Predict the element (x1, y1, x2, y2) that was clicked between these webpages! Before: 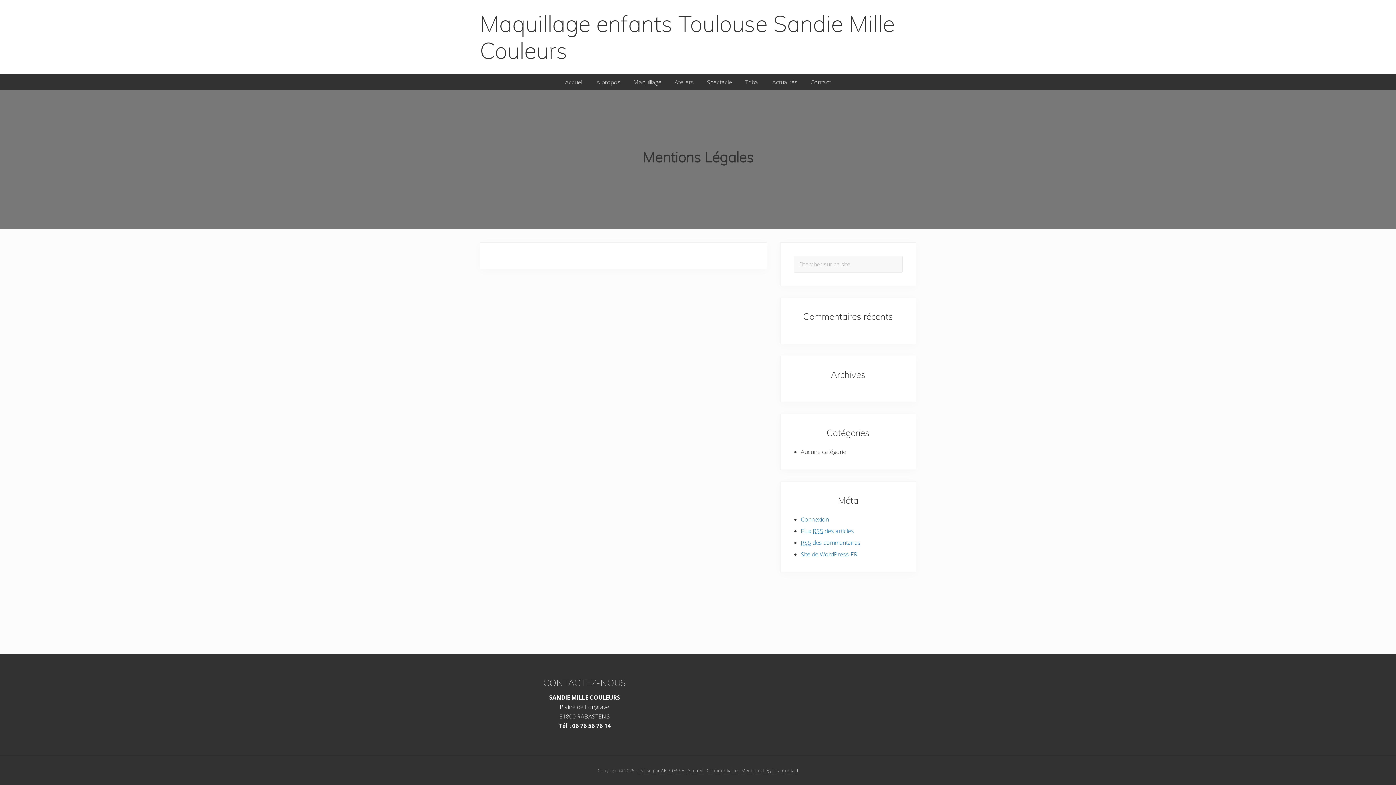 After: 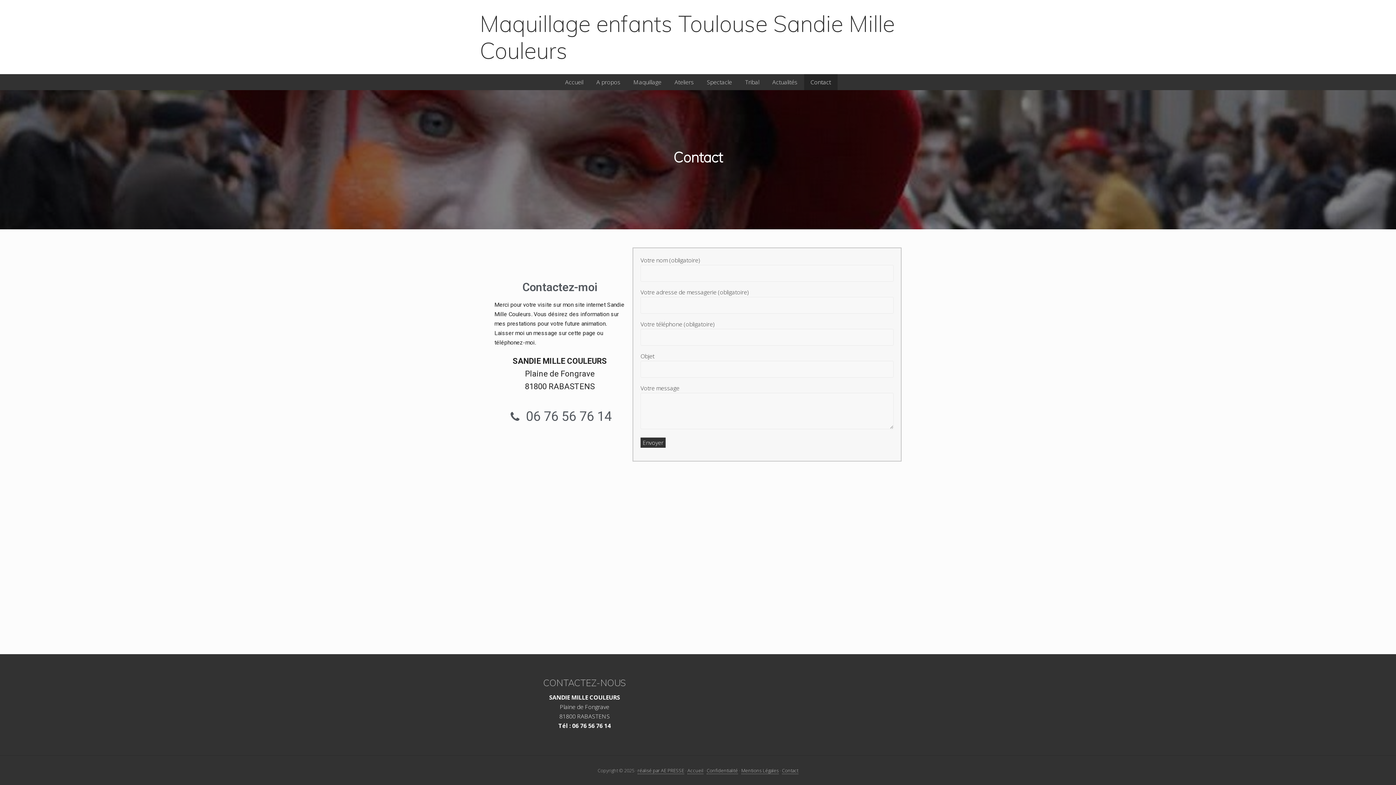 Action: label: Contact bbox: (804, 74, 837, 90)